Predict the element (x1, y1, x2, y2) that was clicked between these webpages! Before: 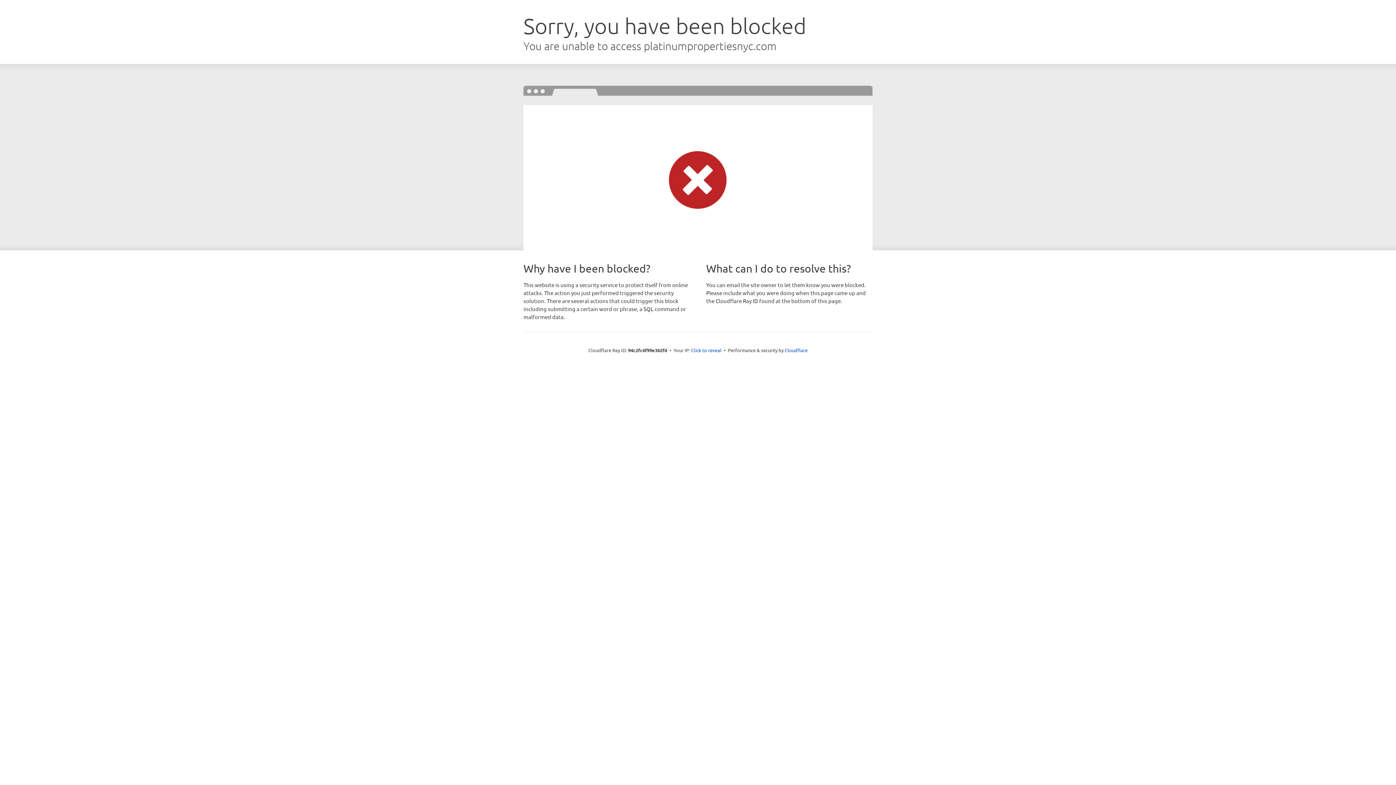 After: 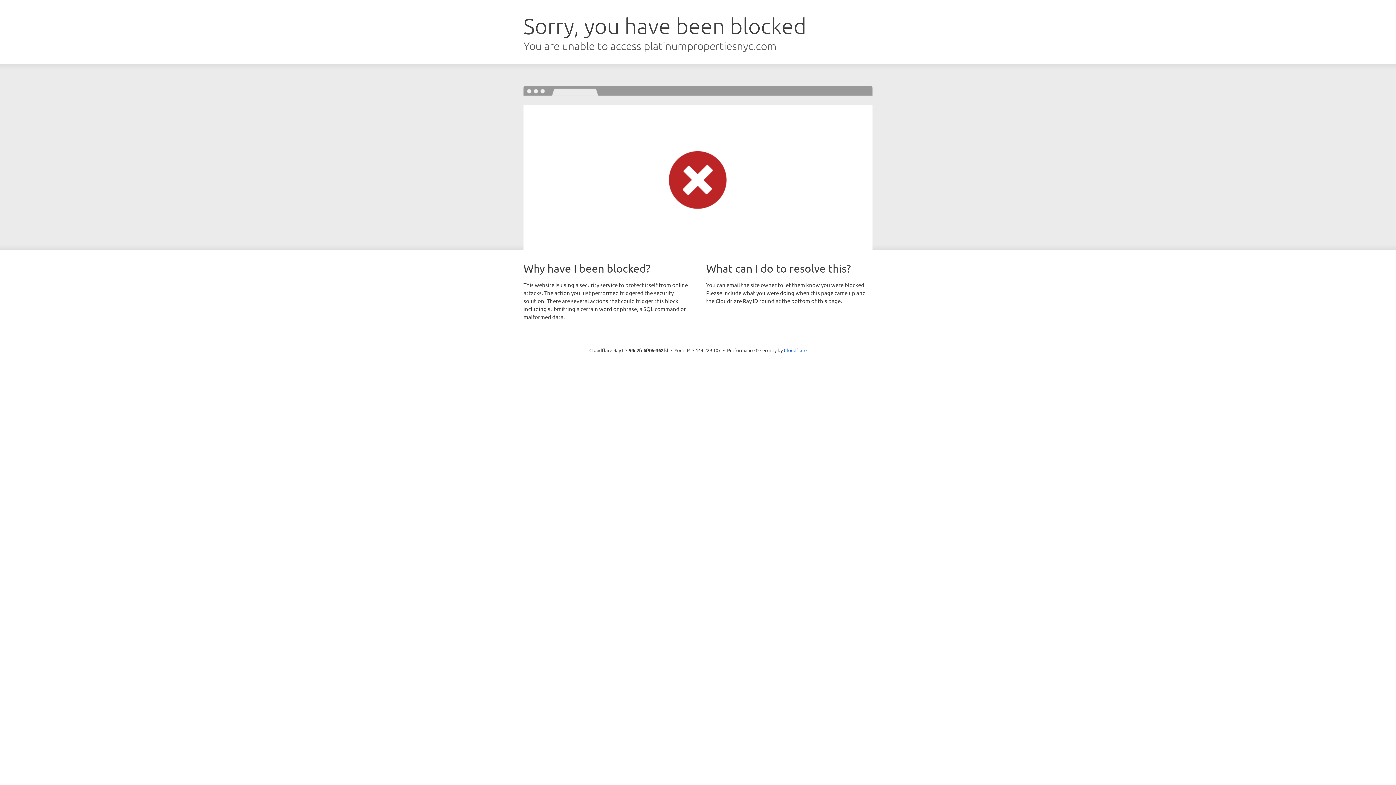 Action: bbox: (691, 346, 721, 353) label: Click to reveal